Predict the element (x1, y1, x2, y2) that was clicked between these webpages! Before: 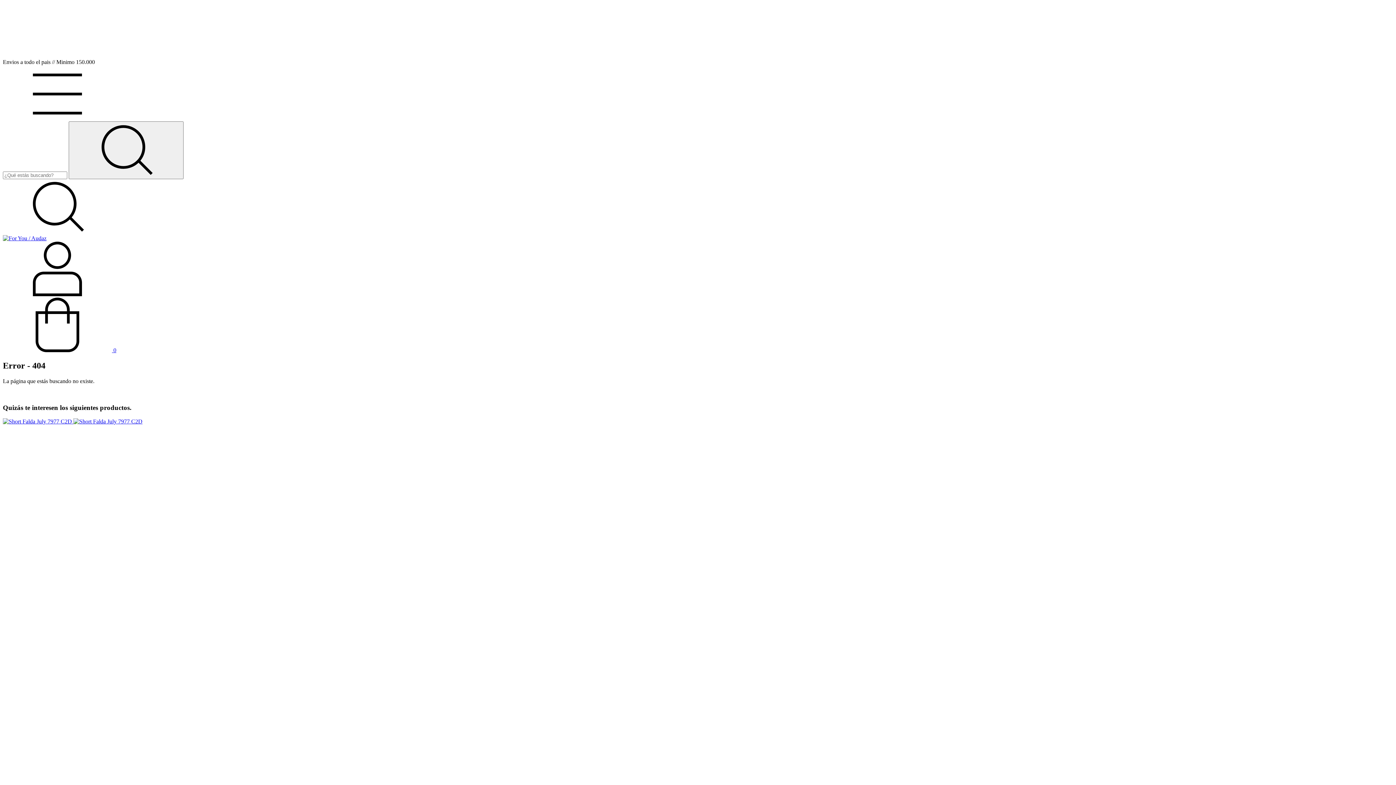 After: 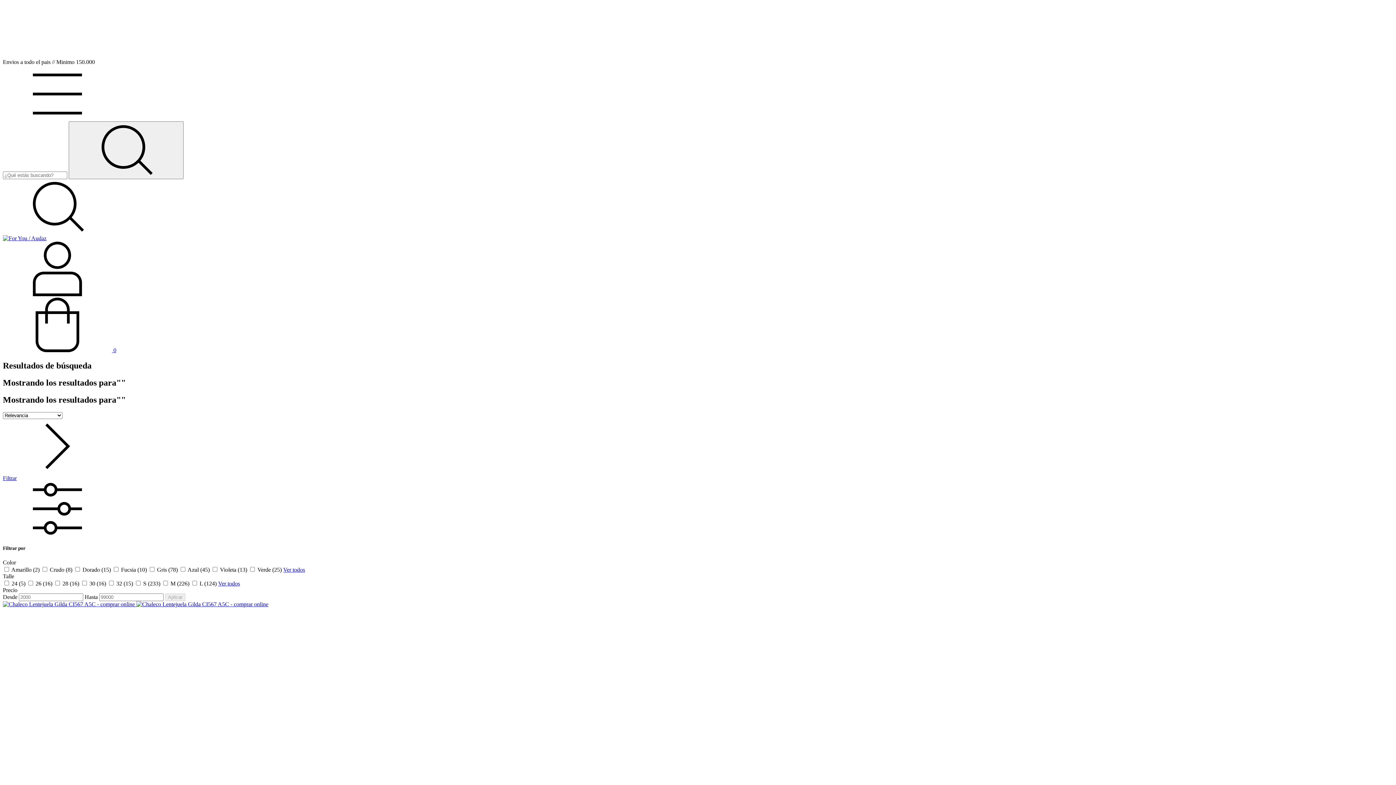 Action: bbox: (68, 121, 183, 179) label: Buscar